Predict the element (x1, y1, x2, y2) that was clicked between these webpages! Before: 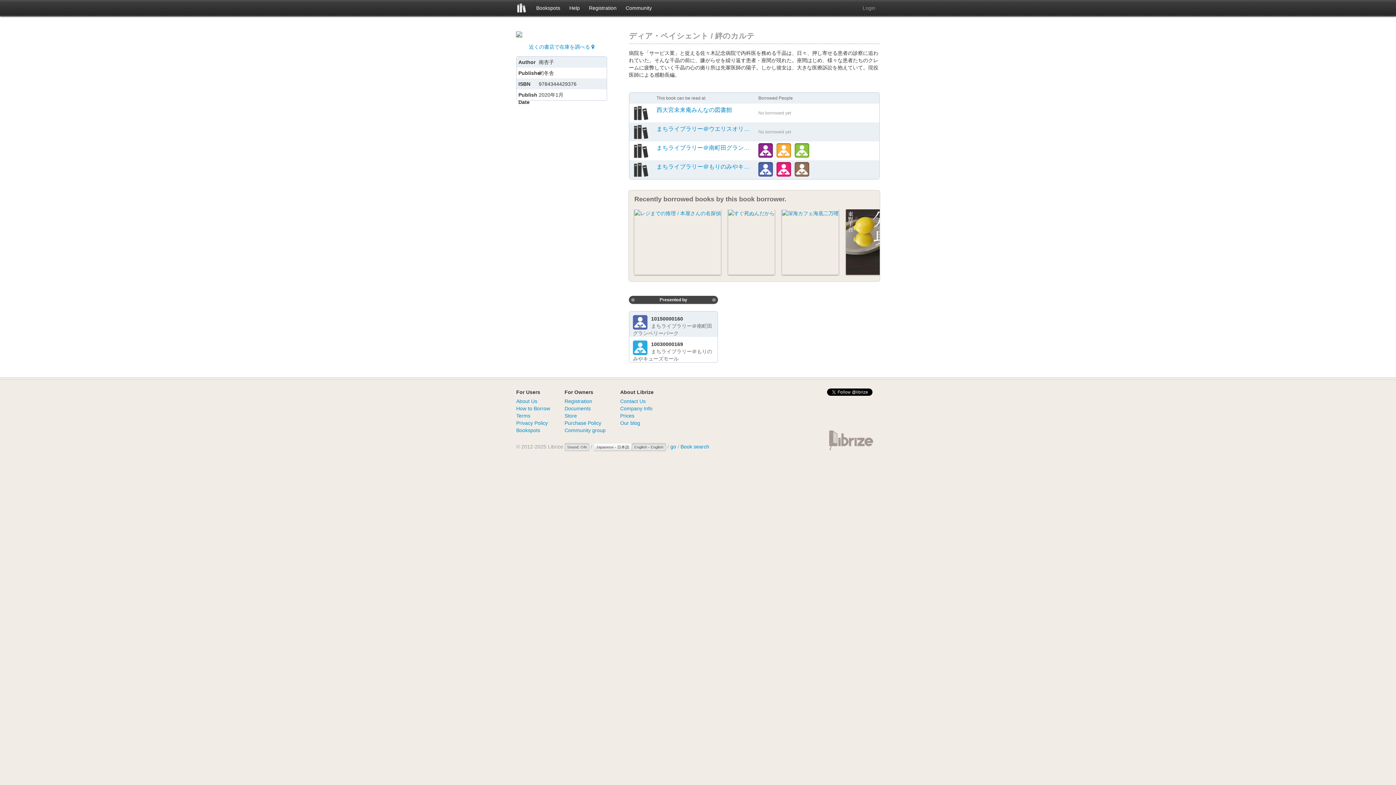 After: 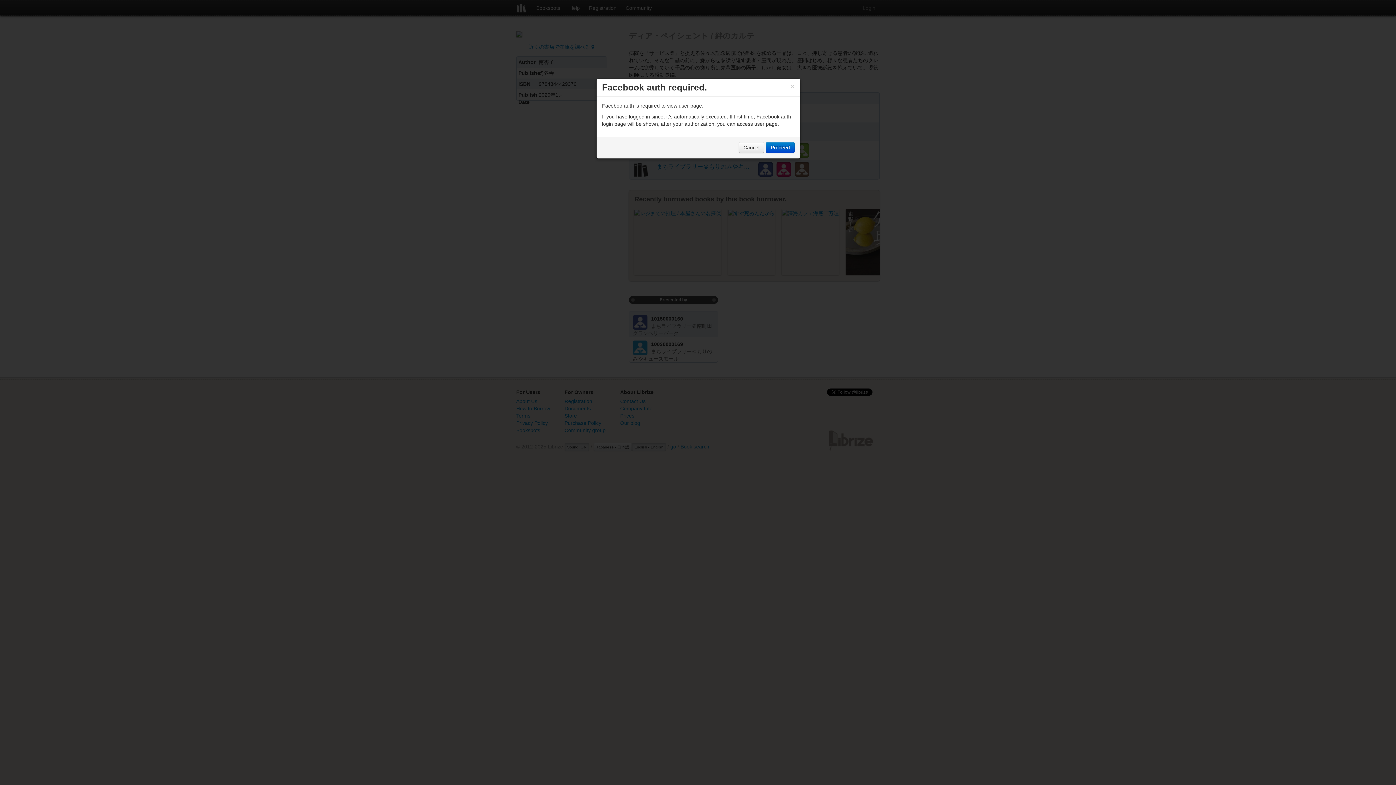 Action: bbox: (794, 143, 809, 157)